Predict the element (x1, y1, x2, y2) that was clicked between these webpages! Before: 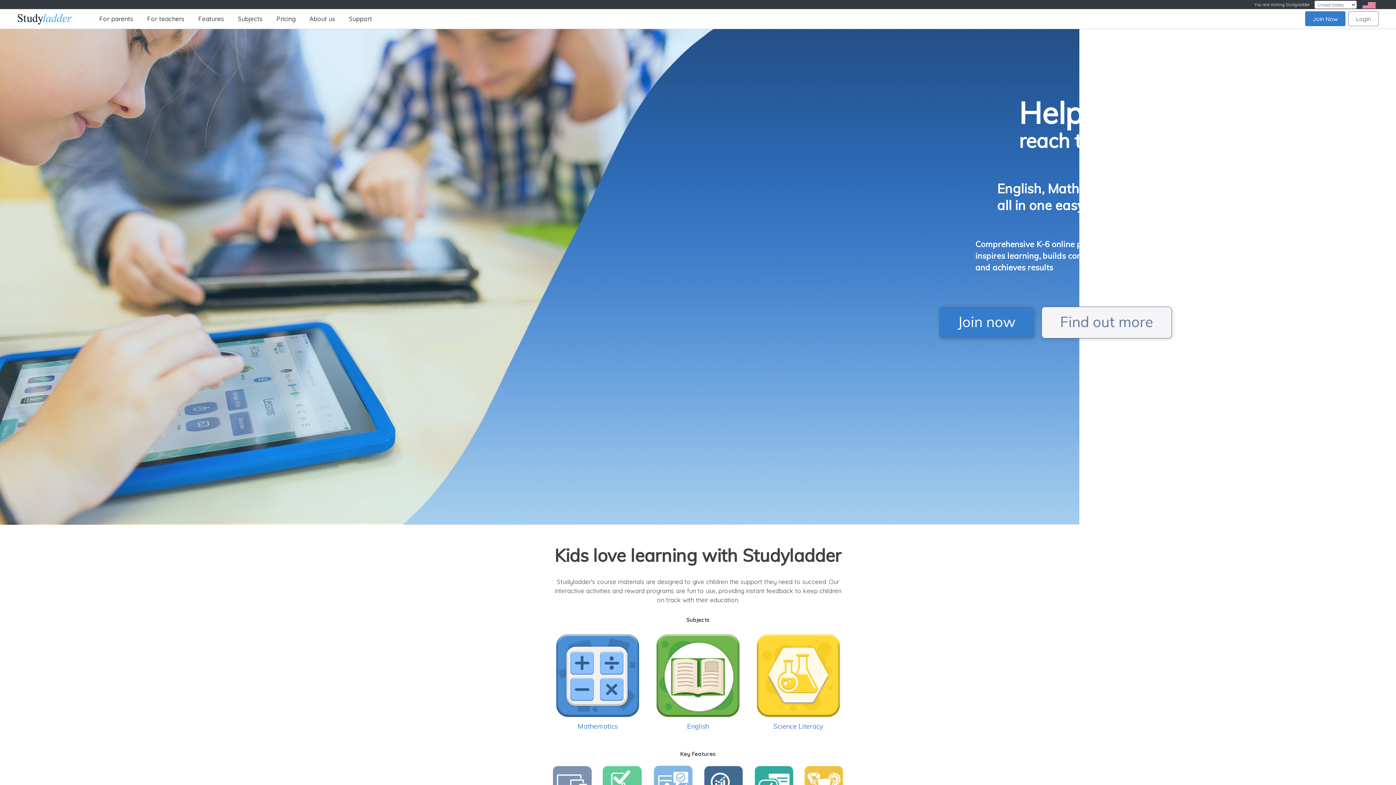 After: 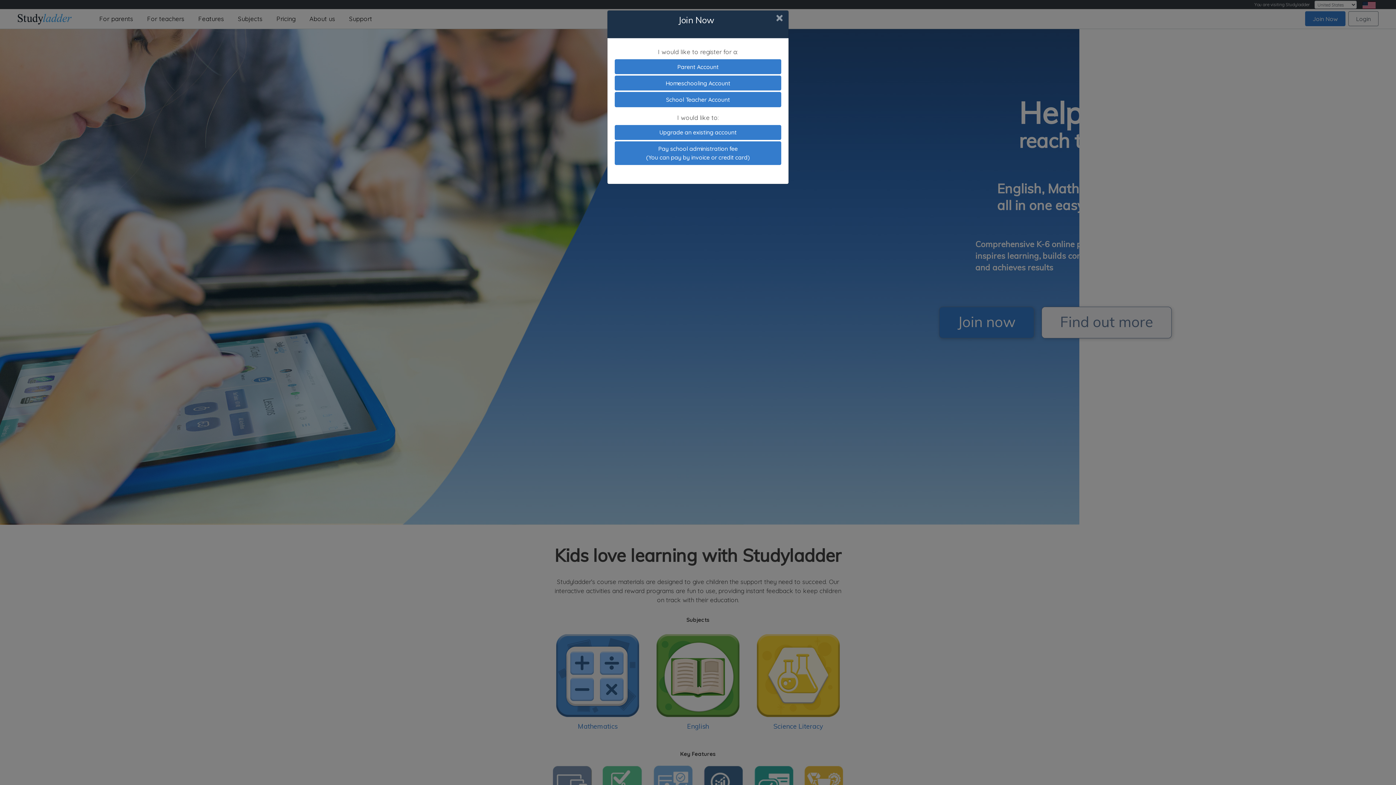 Action: bbox: (1305, 11, 1345, 26) label: Join Now